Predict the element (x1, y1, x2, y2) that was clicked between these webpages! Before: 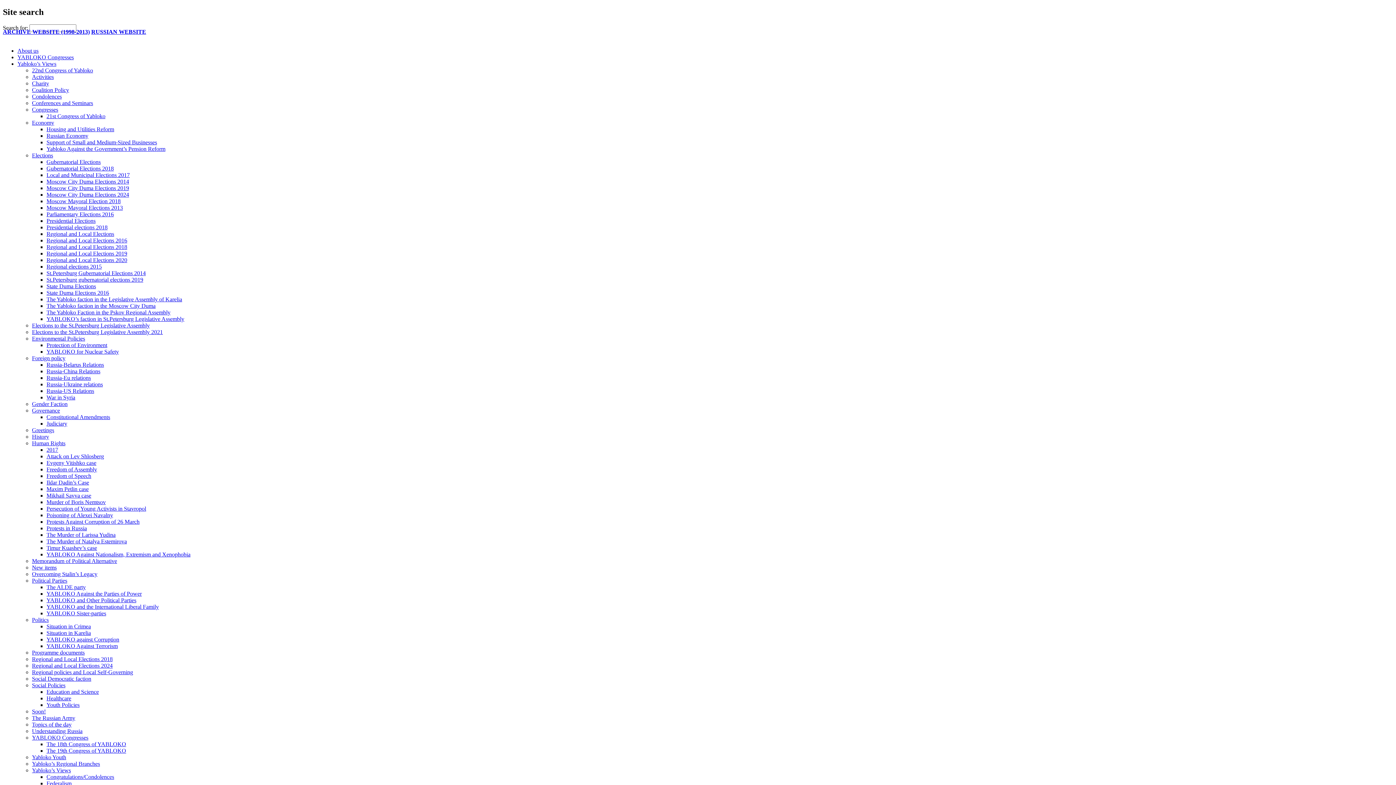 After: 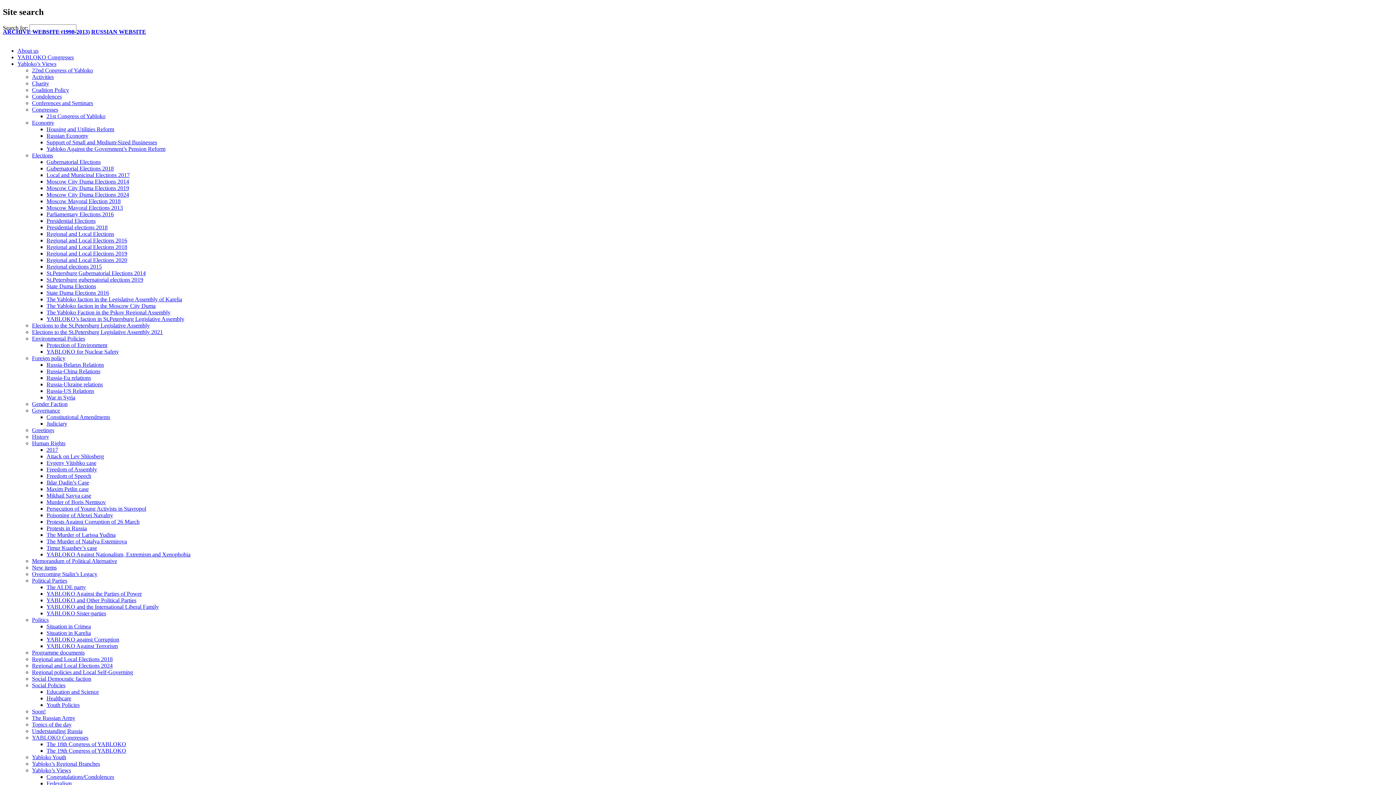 Action: bbox: (46, 512, 113, 518) label: Poisoning of Alexei Navalny